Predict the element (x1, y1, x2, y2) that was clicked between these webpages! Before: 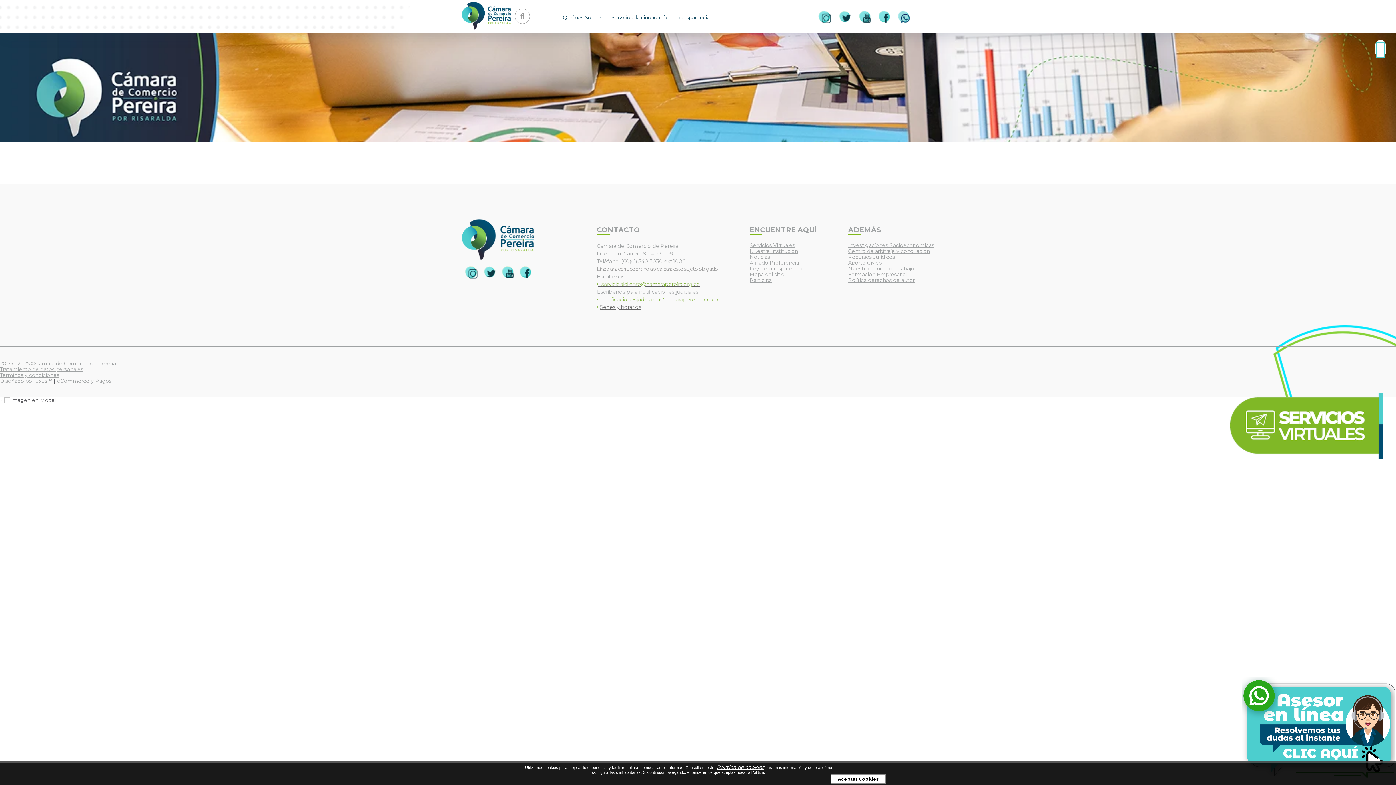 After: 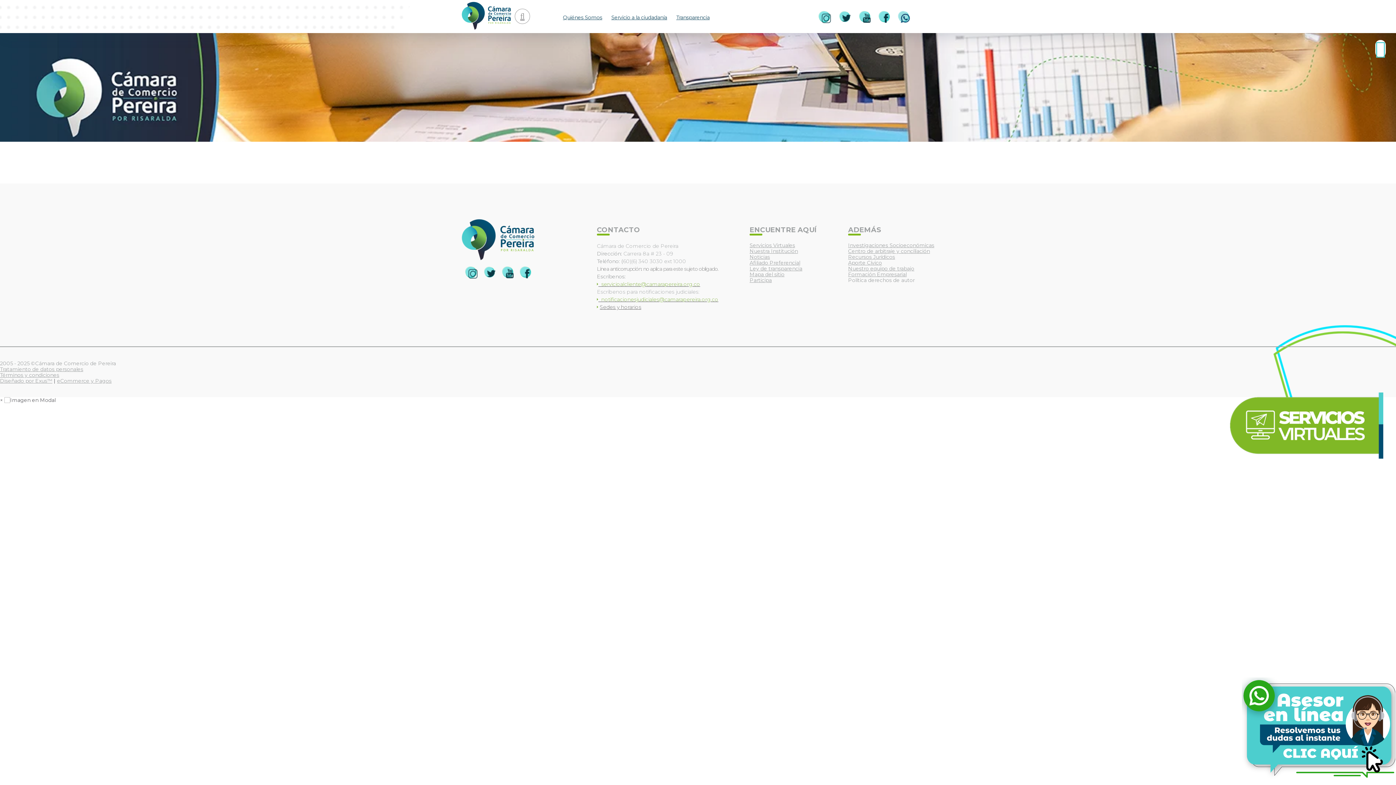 Action: bbox: (848, 276, 914, 283) label: Política derechos de autor